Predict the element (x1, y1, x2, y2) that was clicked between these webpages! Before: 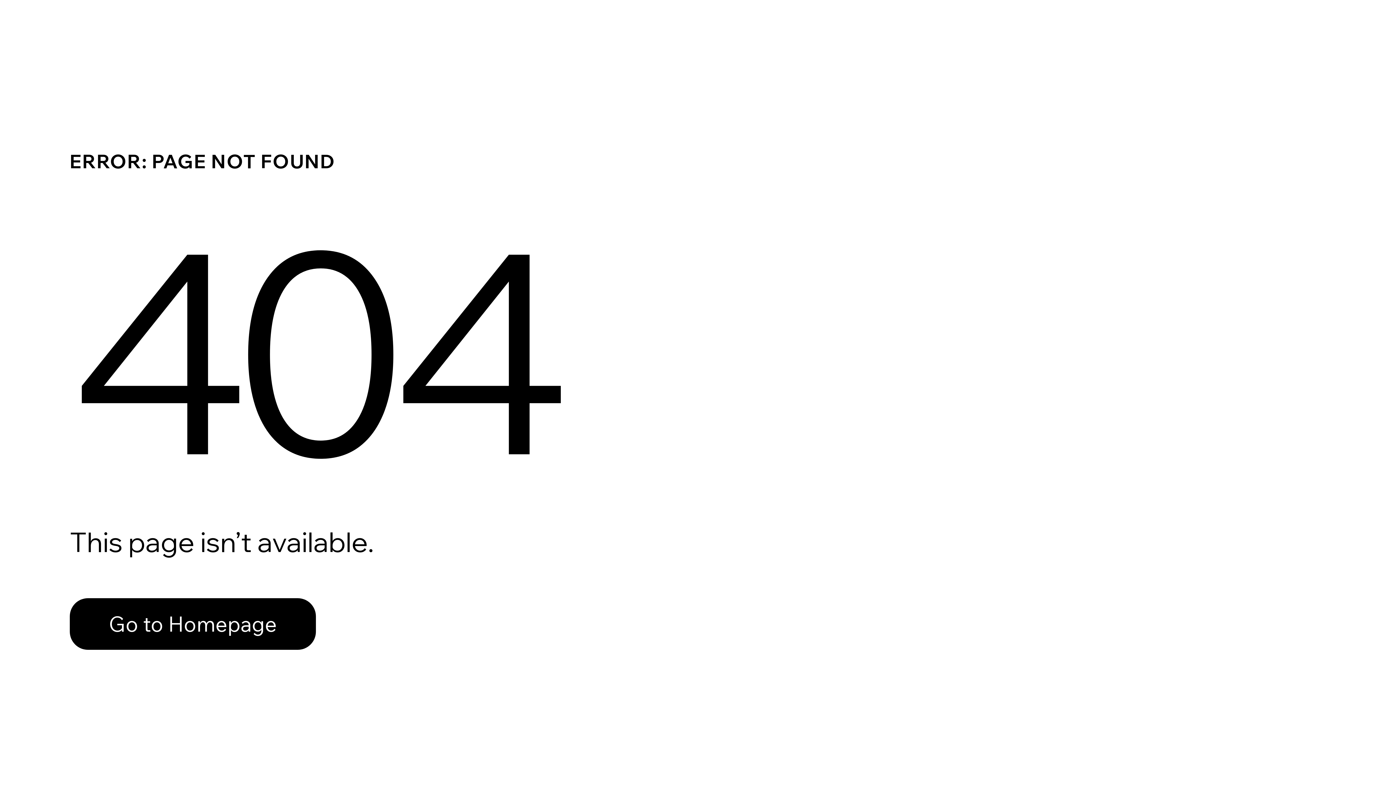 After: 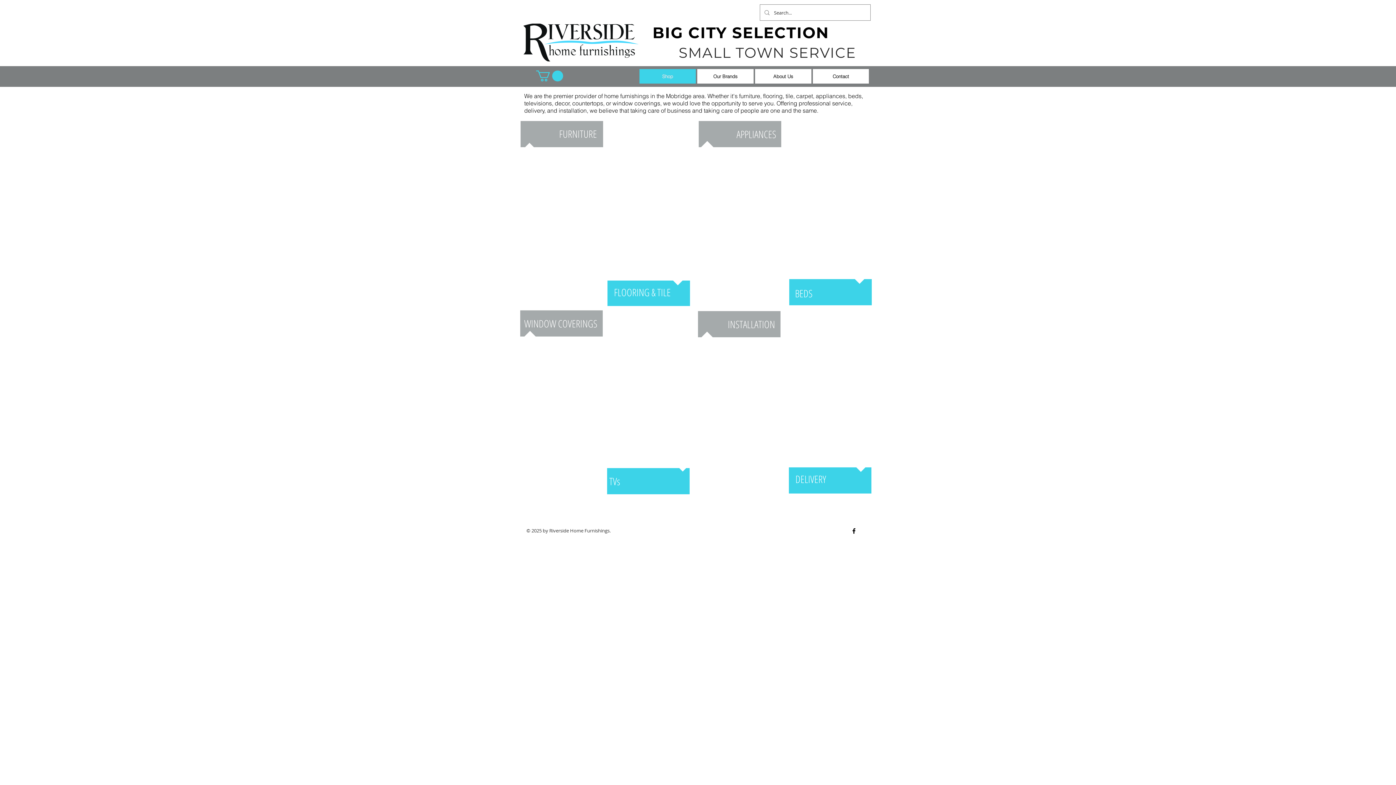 Action: bbox: (69, 598, 316, 650) label: Go to Homepage